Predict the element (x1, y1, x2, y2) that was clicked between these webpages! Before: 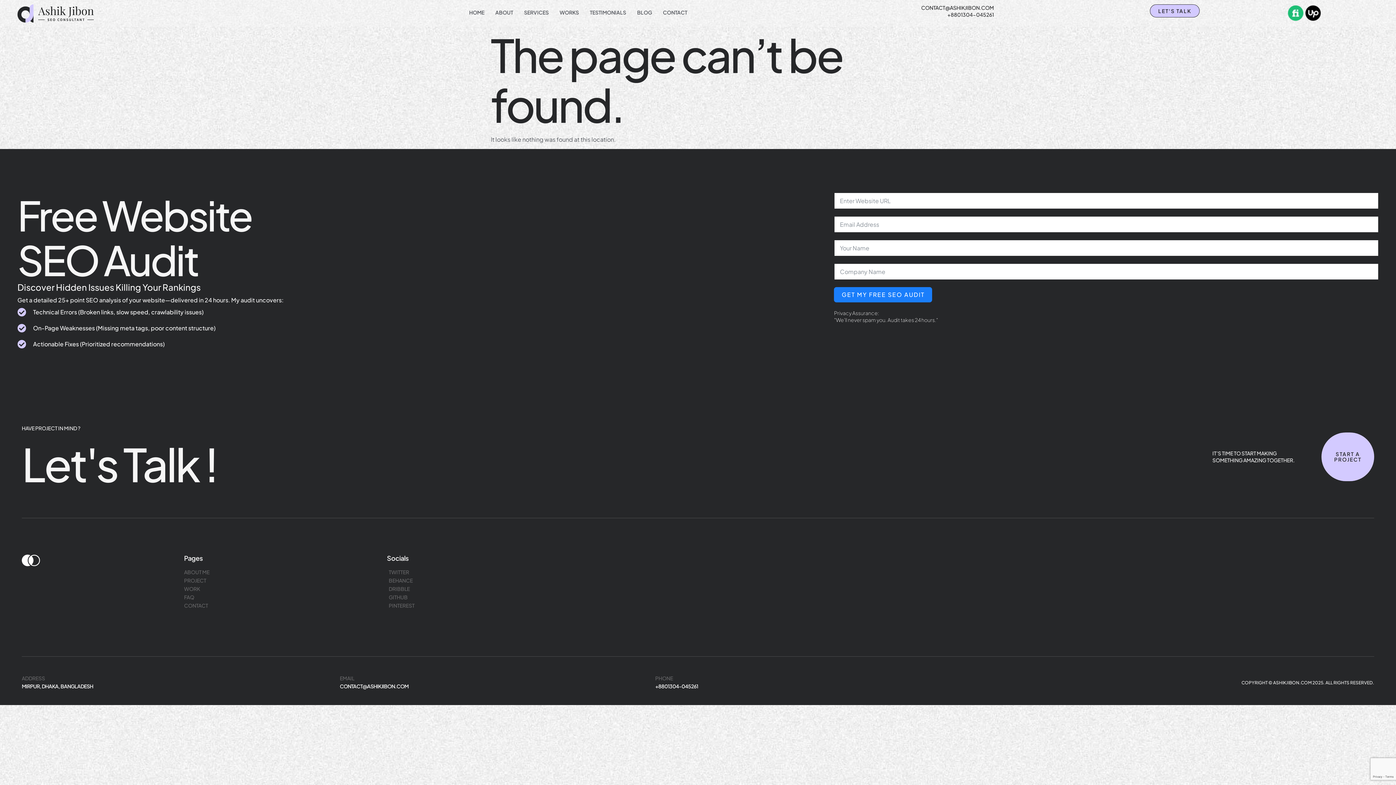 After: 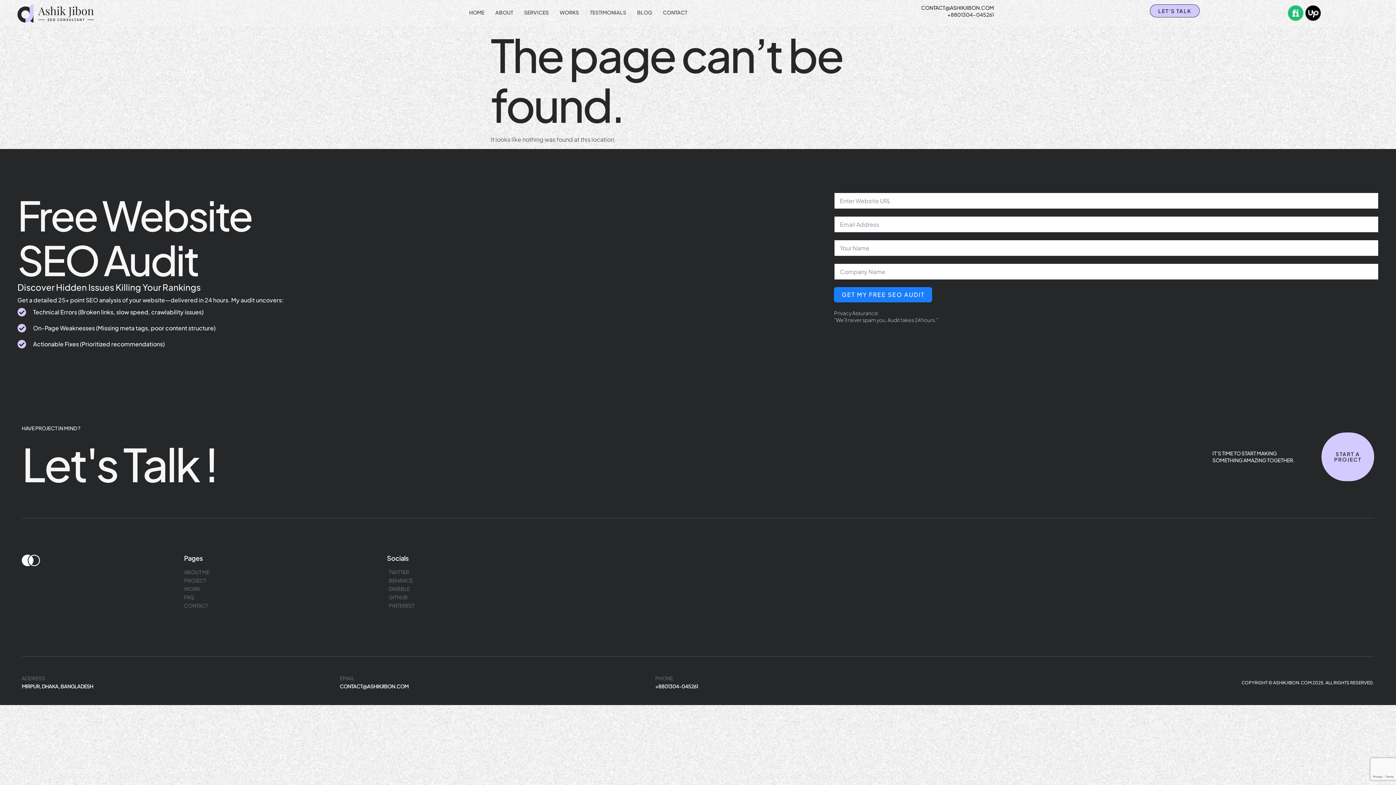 Action: bbox: (1150, 4, 1199, 17) label: LET'S TALK